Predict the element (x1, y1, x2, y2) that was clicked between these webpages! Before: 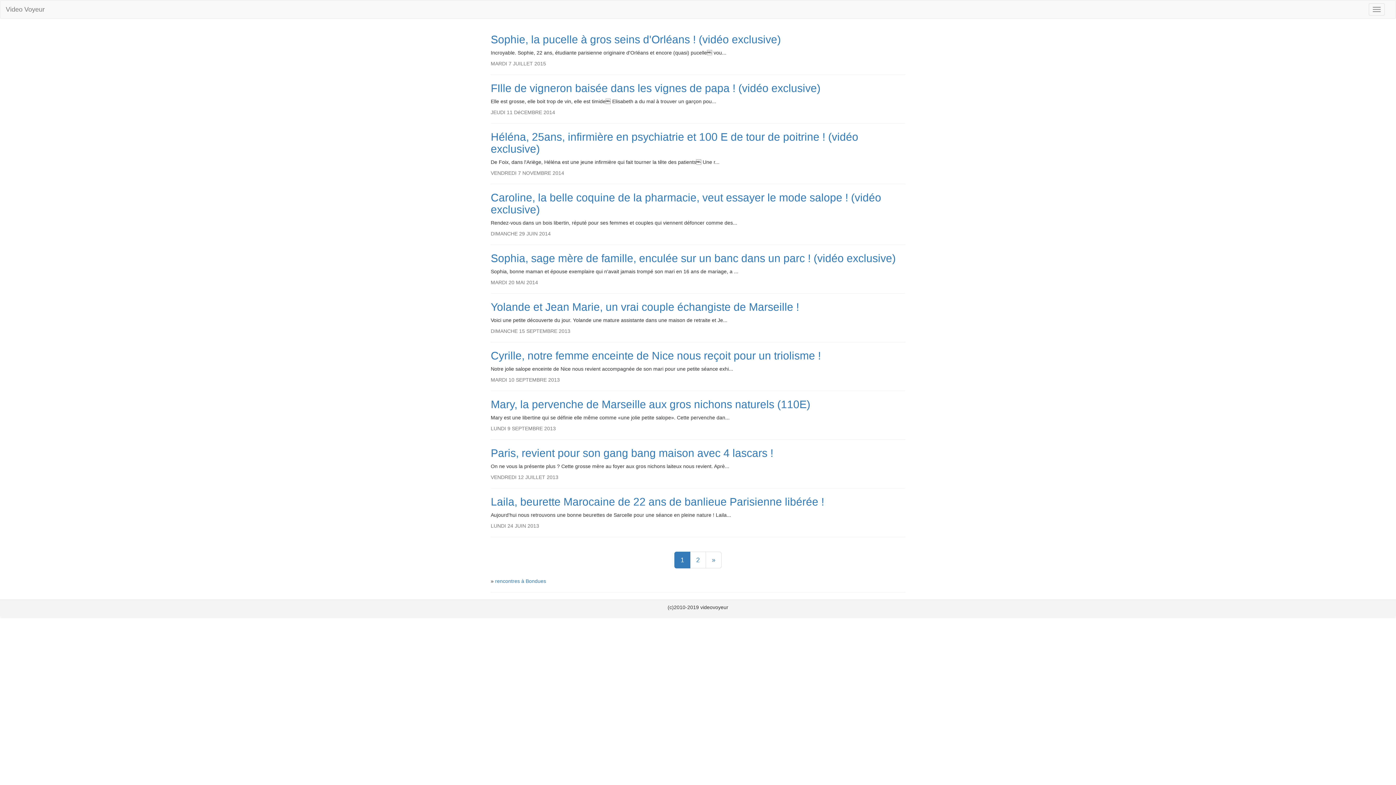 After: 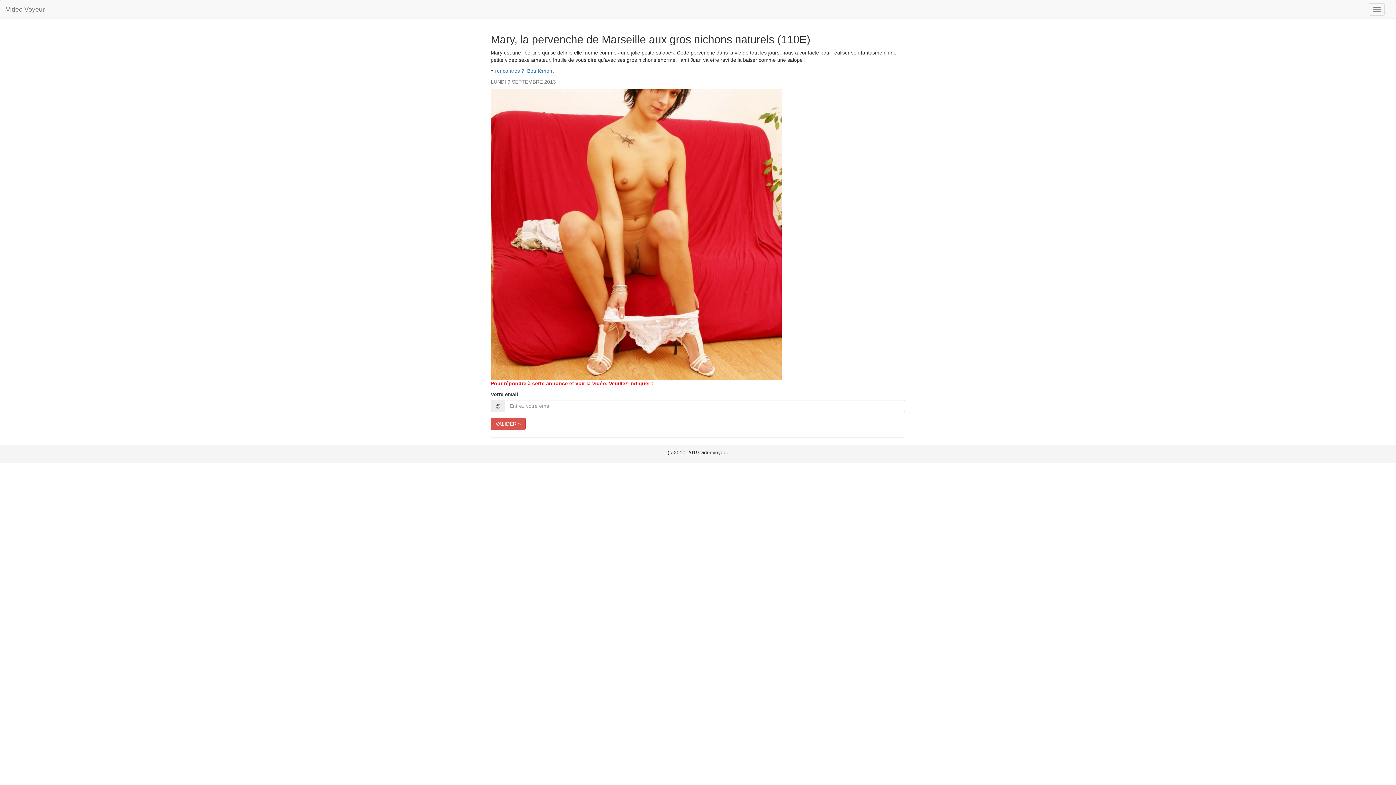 Action: bbox: (490, 398, 810, 410) label: Mary, la pervenche de Marseille aux gros nichons naturels (110E)